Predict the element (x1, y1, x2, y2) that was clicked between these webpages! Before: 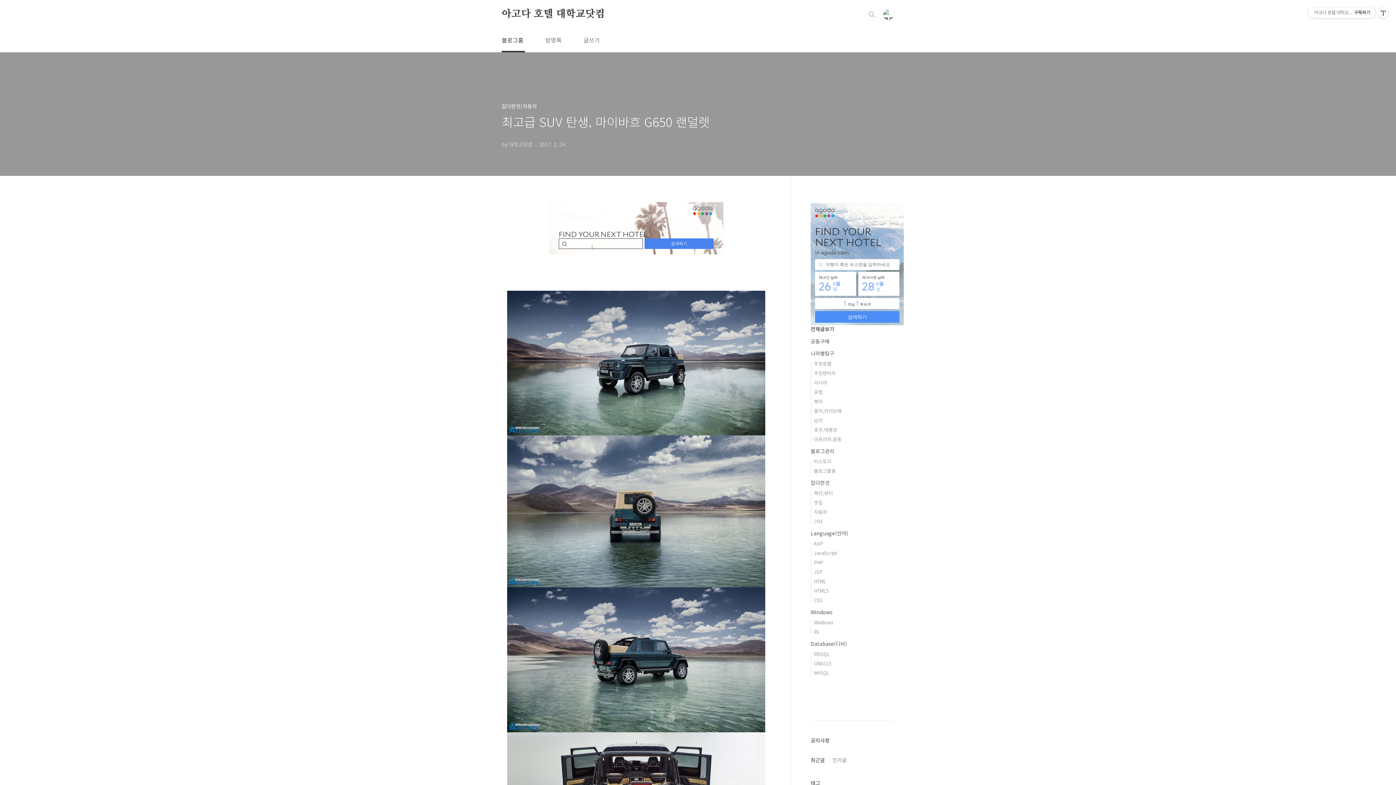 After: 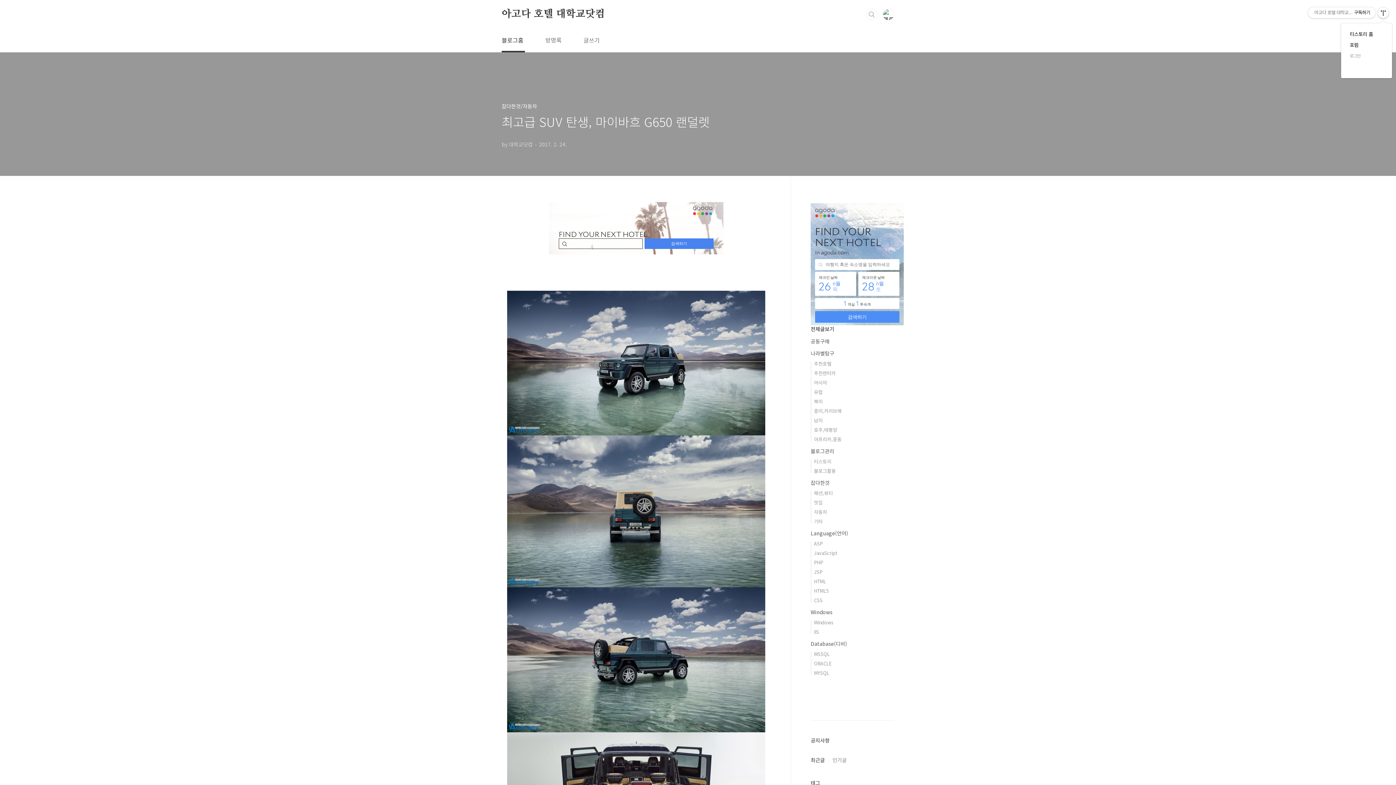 Action: bbox: (1378, 7, 1389, 18) label: 관리메뉴열기